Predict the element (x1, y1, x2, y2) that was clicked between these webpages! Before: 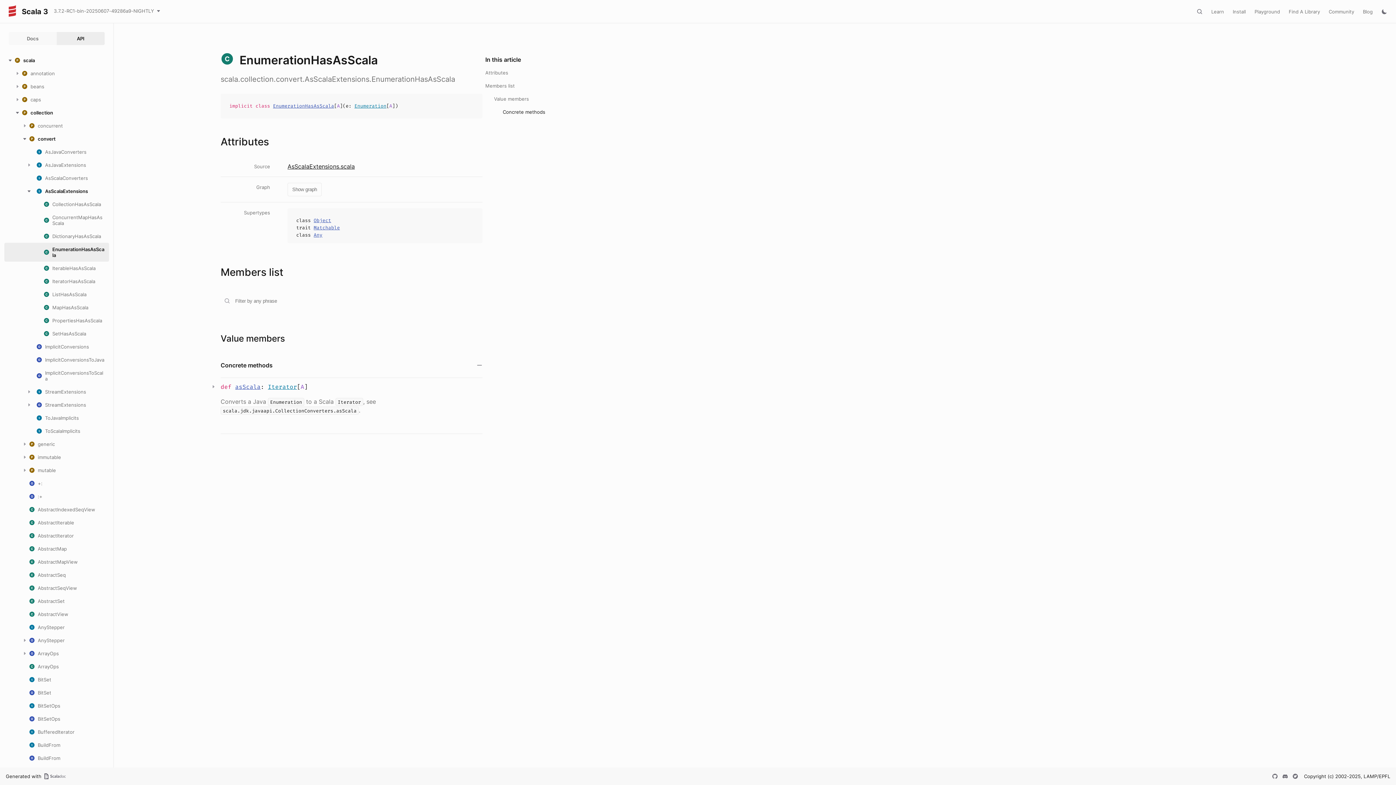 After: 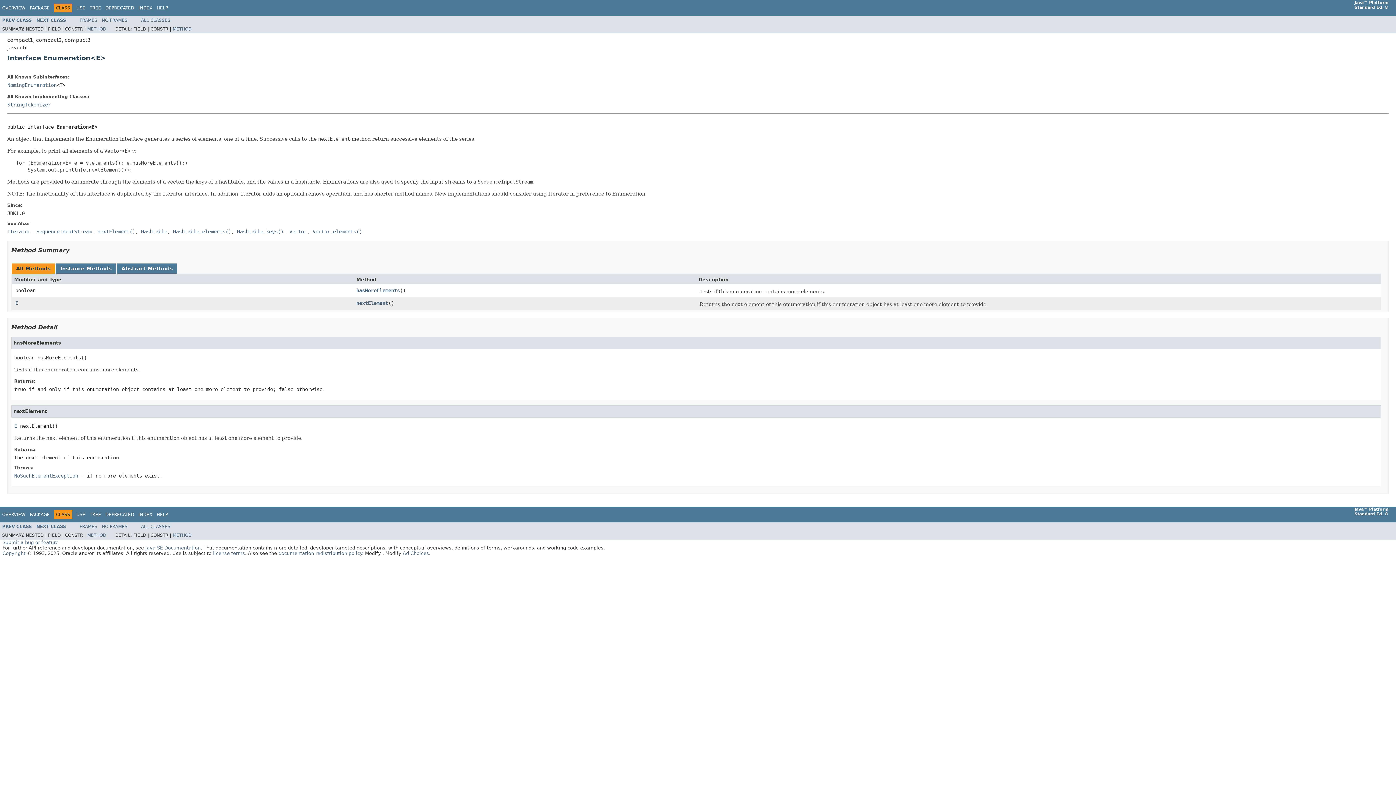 Action: bbox: (354, 102, 386, 109) label: Enumeration